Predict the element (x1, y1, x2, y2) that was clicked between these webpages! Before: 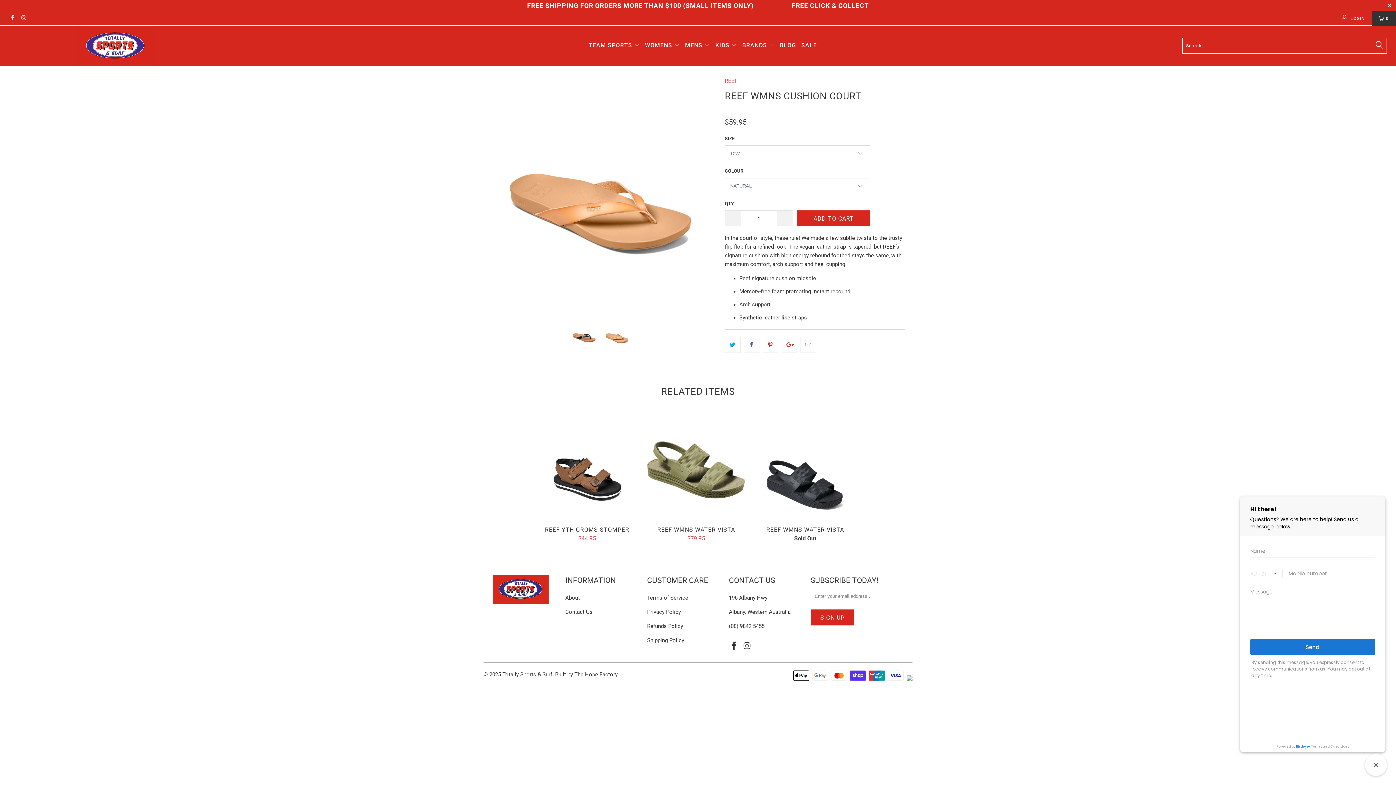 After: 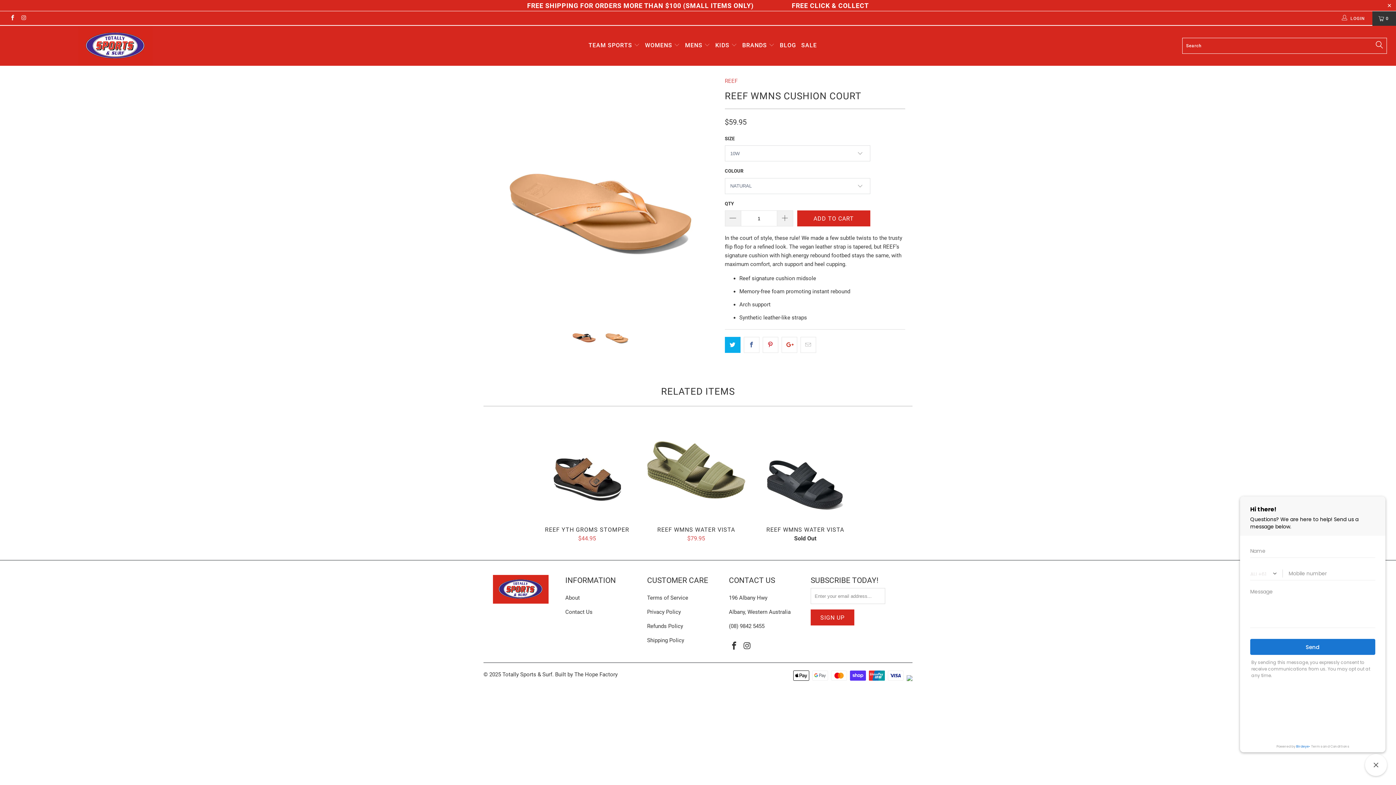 Action: bbox: (725, 337, 740, 353)